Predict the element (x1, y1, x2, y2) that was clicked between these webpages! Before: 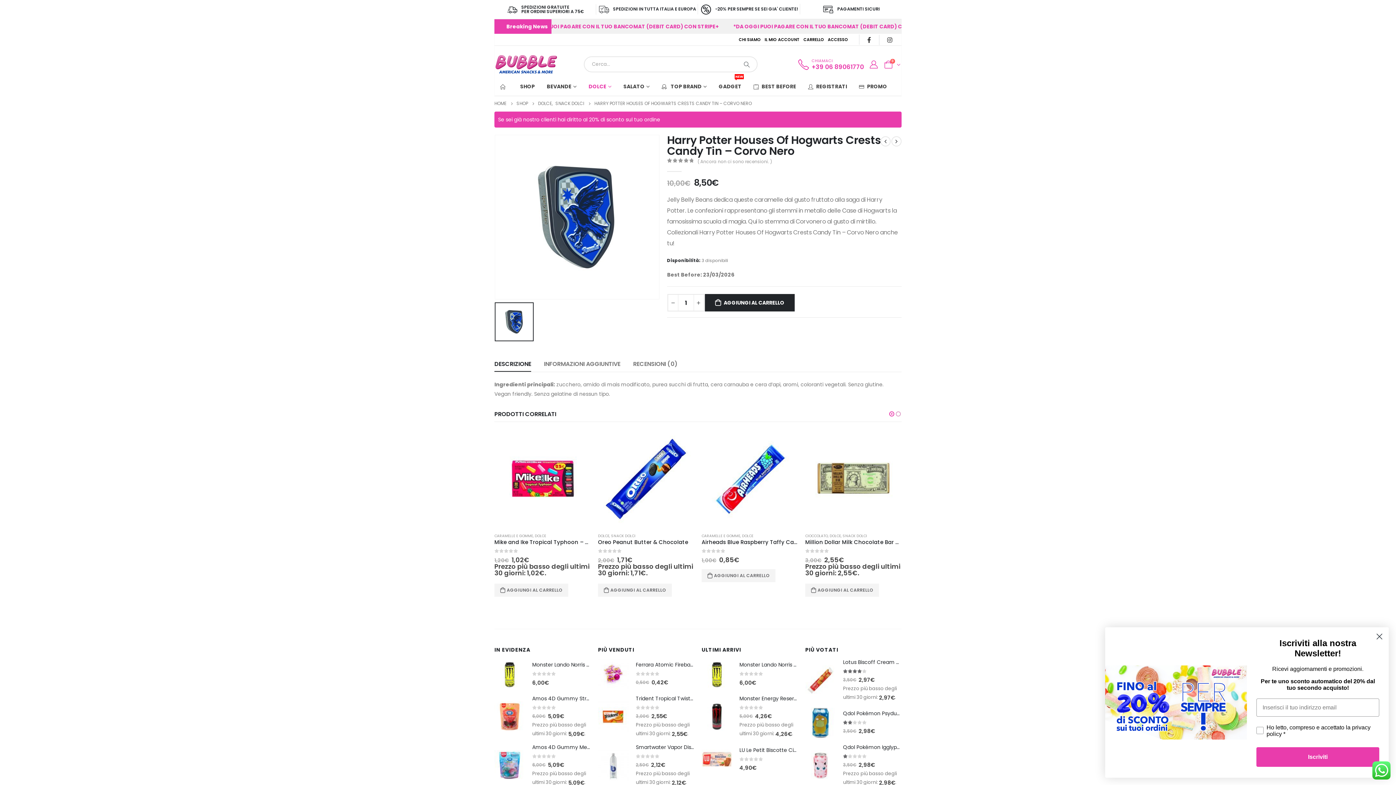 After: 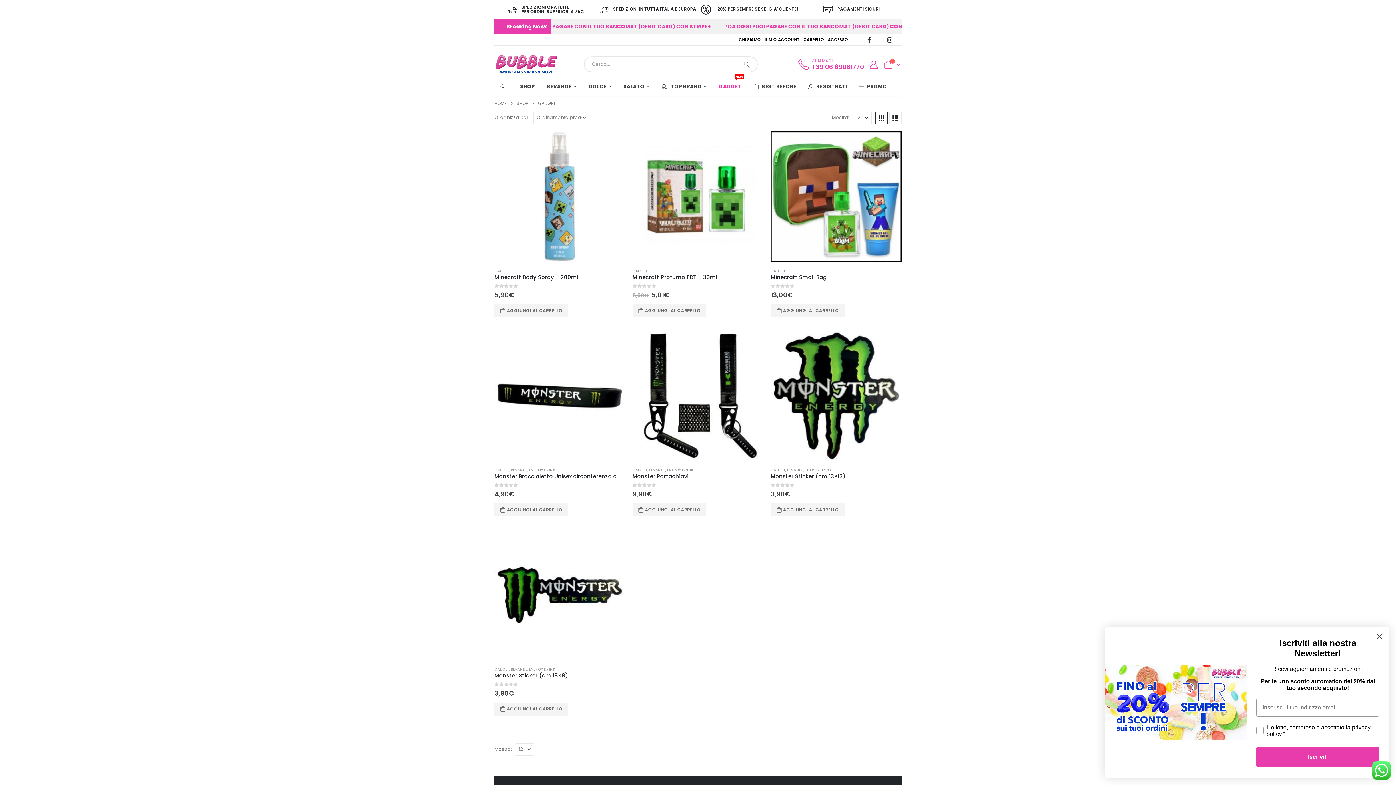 Action: label: GADGET
NEW bbox: (713, 77, 747, 95)